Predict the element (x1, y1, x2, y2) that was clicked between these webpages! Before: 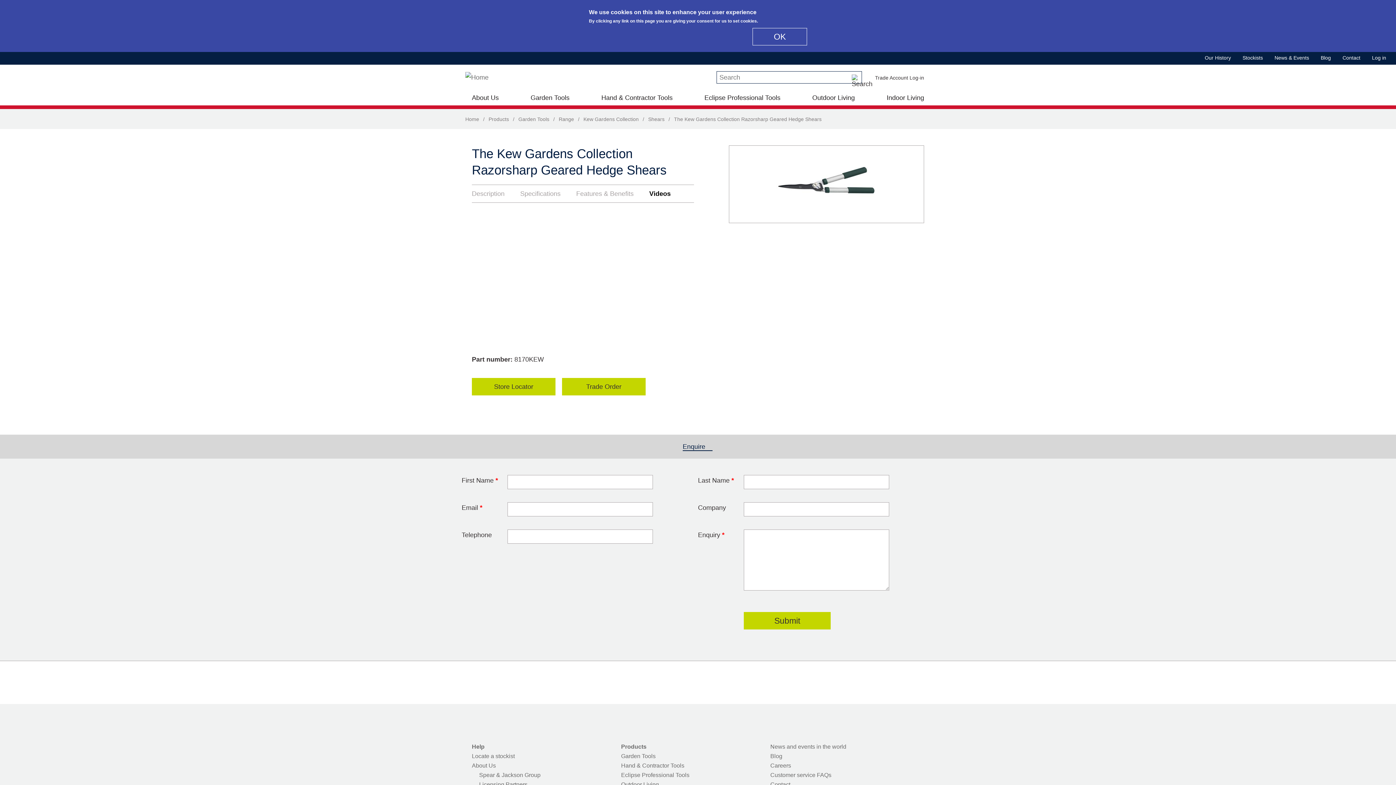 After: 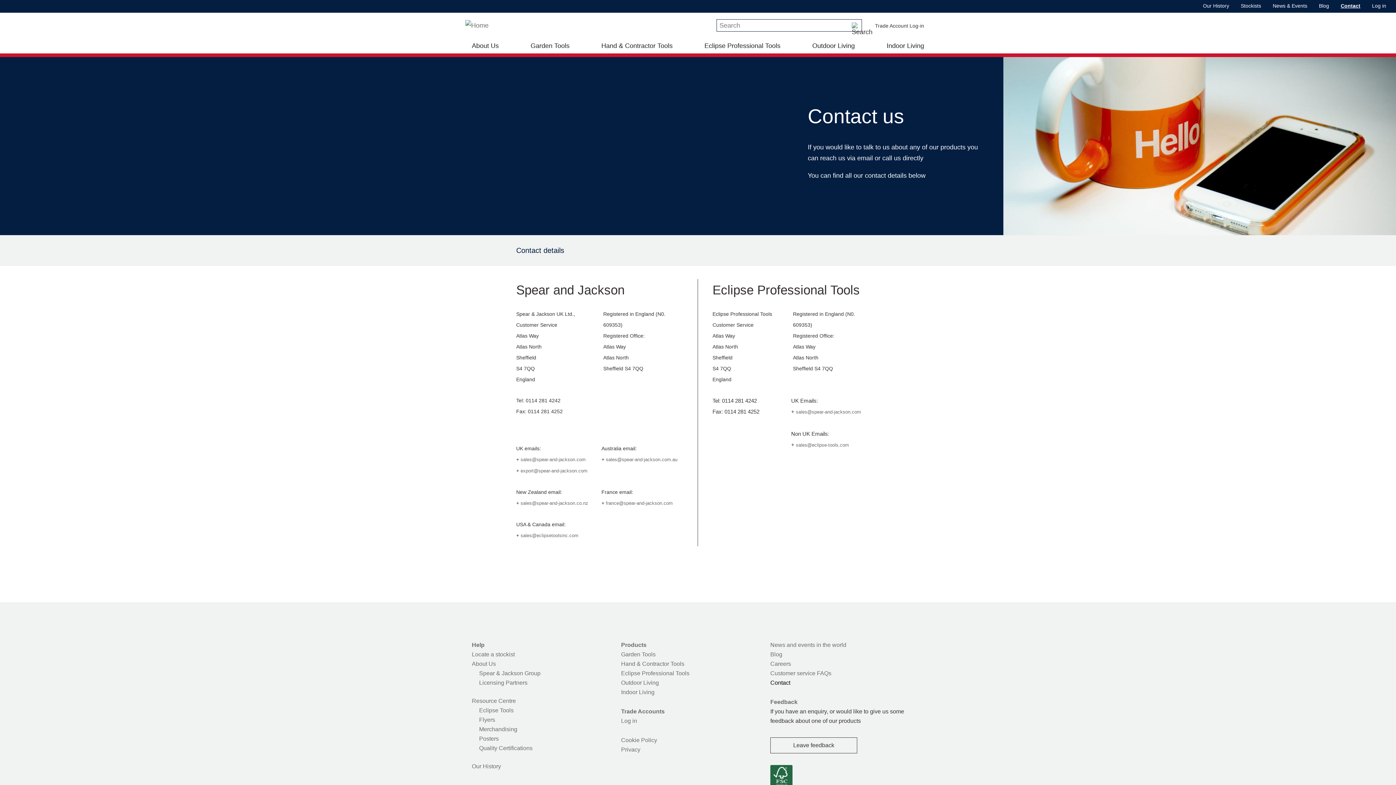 Action: bbox: (1342, 54, 1360, 60) label: Contact